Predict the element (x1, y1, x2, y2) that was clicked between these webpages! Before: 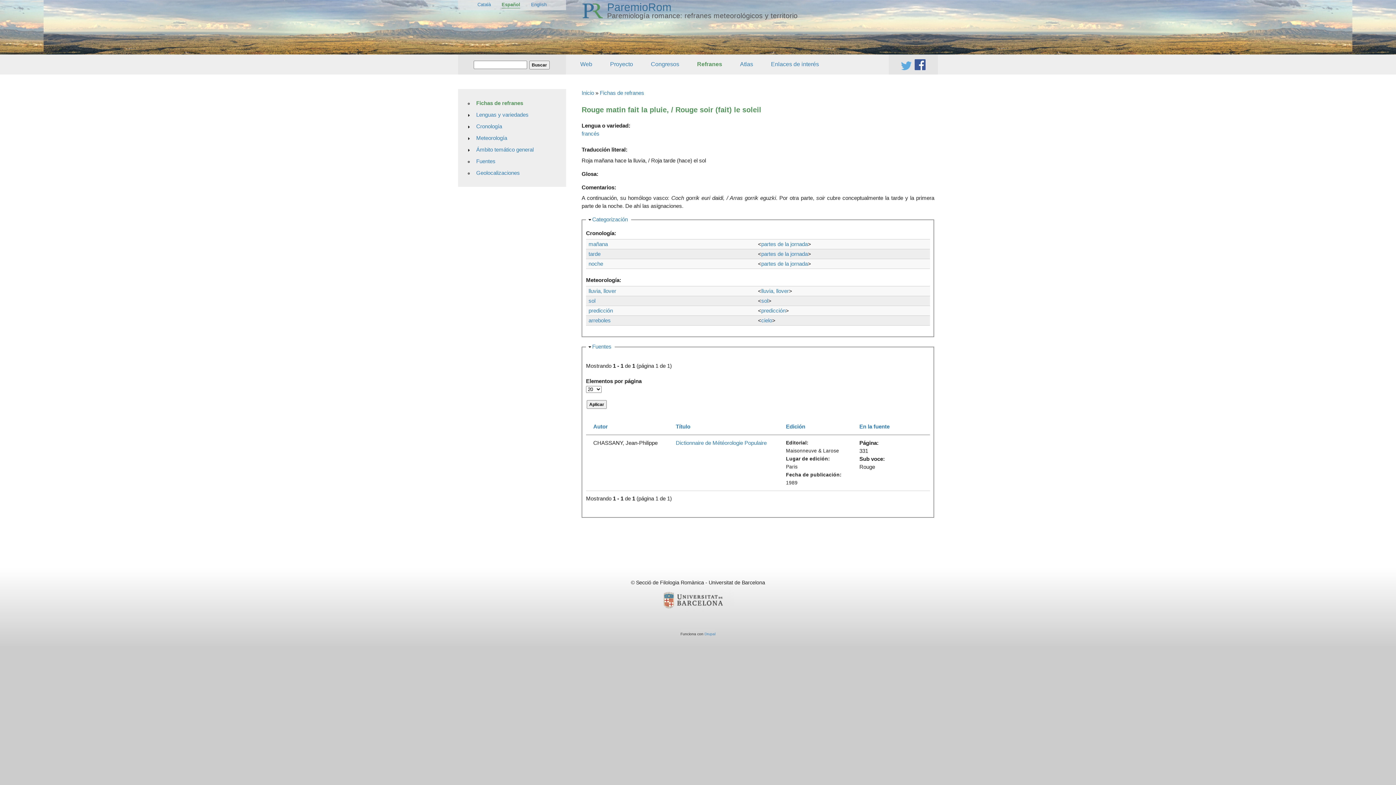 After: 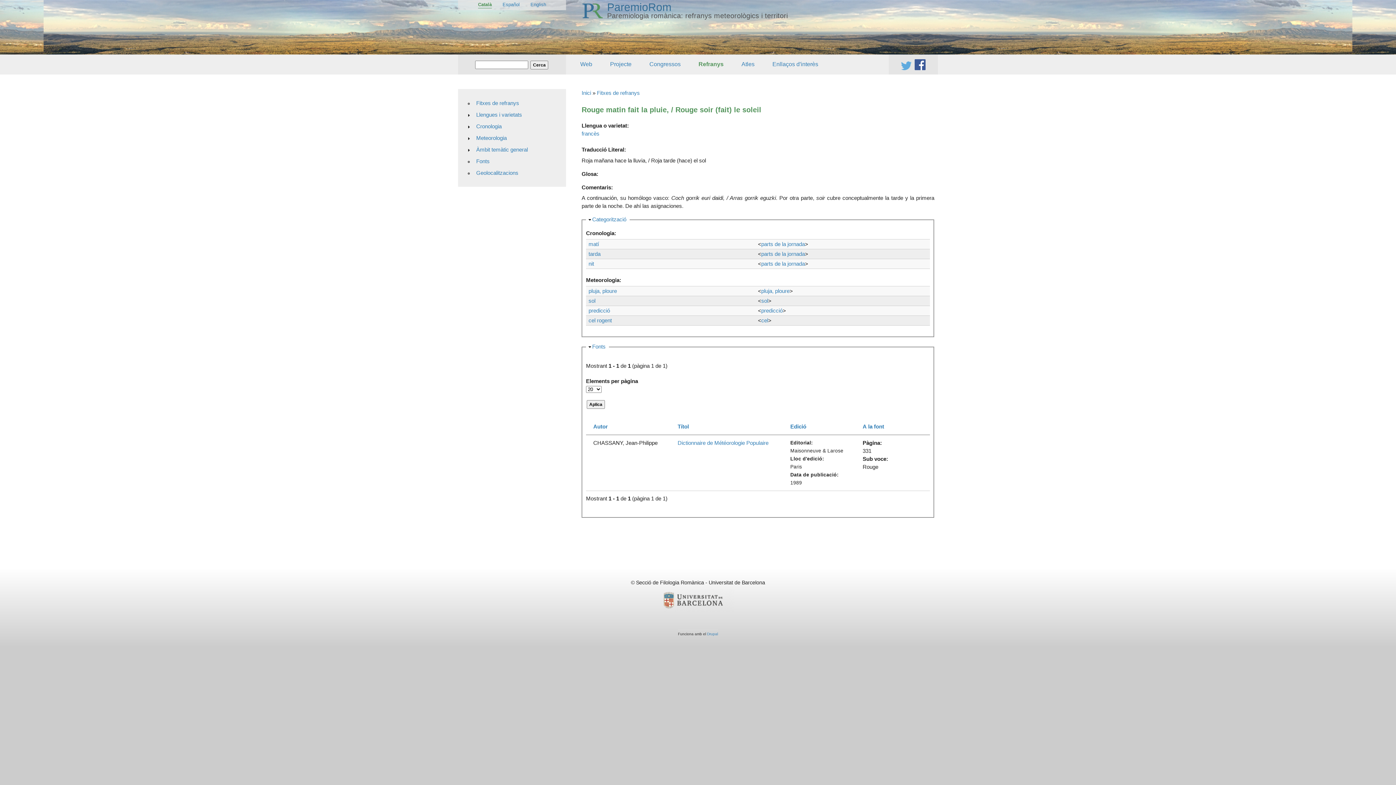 Action: label: Català bbox: (477, 1, 491, 8)